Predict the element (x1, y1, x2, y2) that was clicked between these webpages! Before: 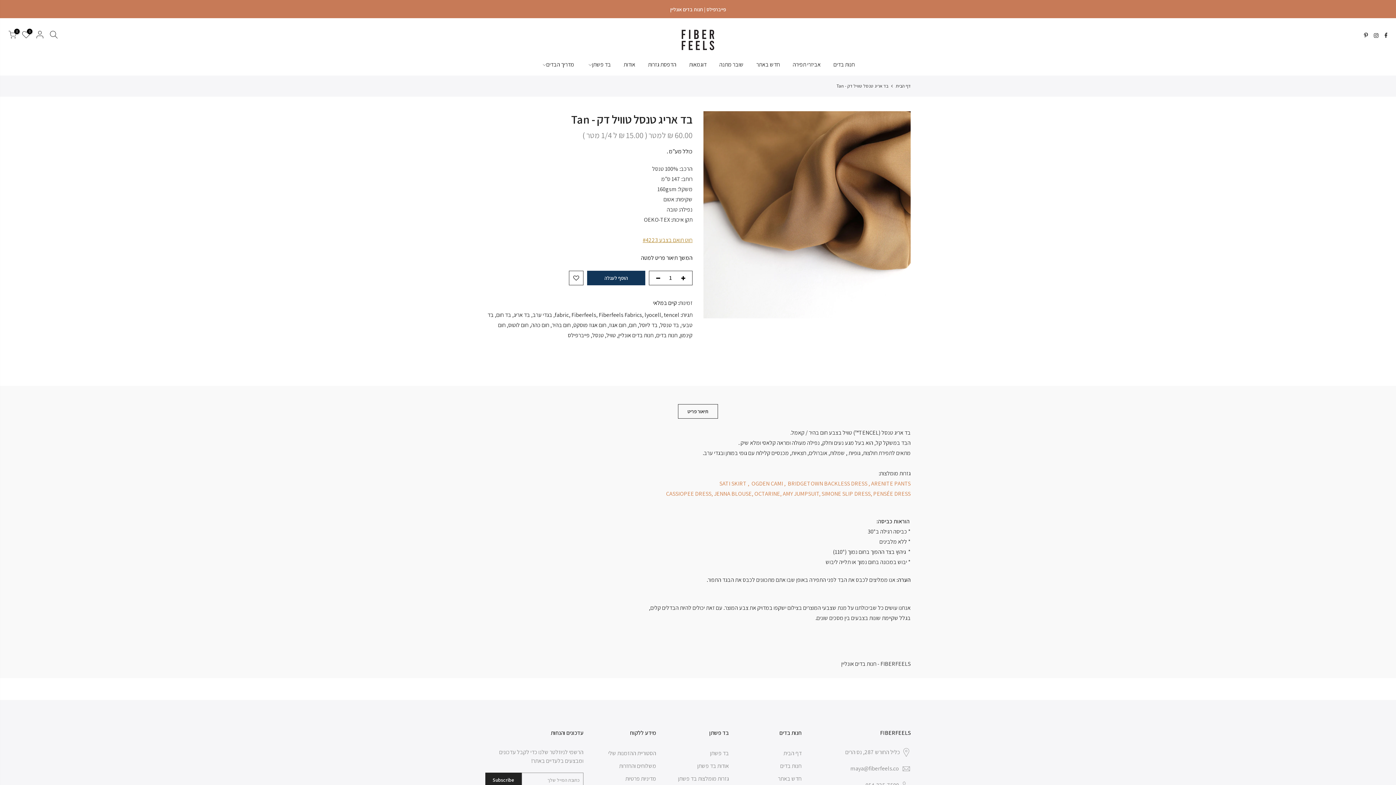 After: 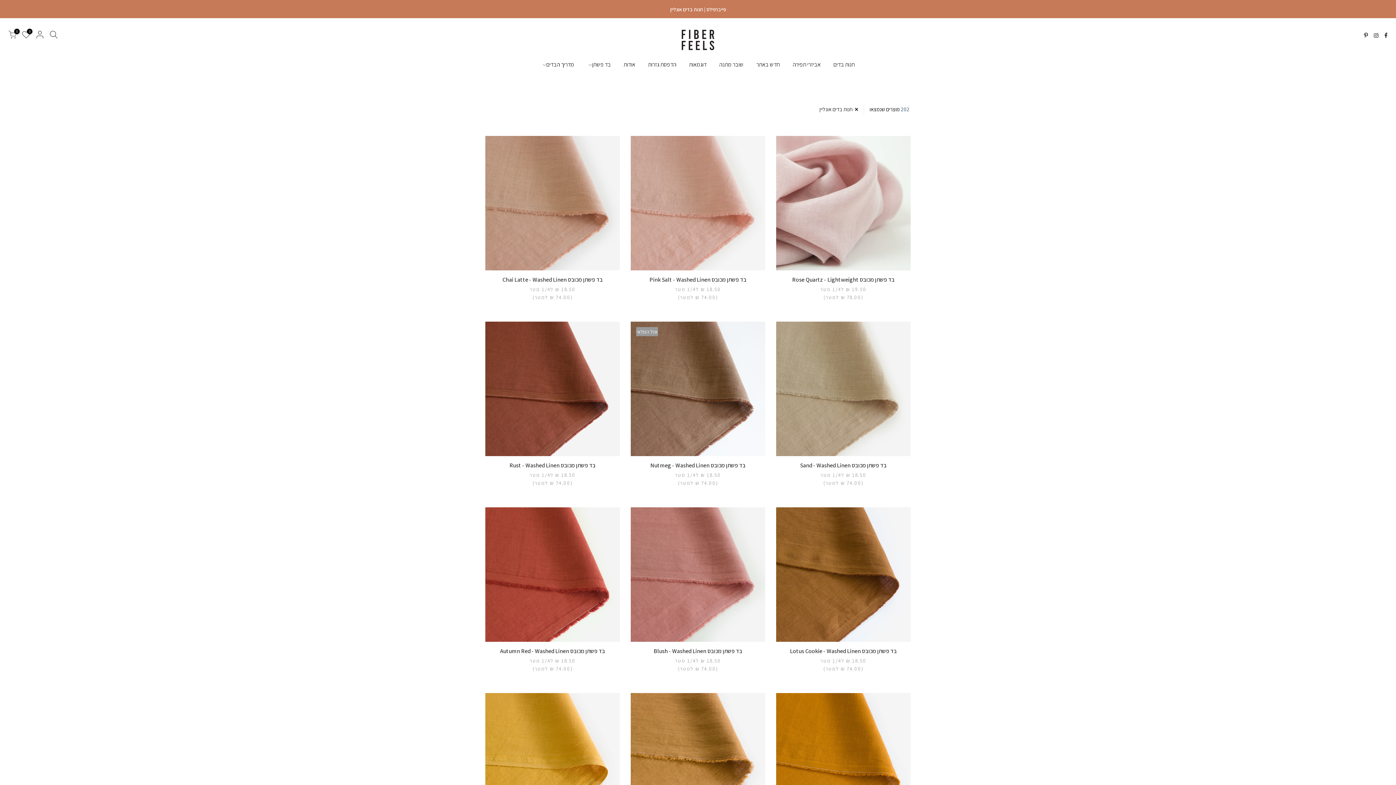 Action: bbox: (618, 331, 653, 339) label: חנות בדים אונליין